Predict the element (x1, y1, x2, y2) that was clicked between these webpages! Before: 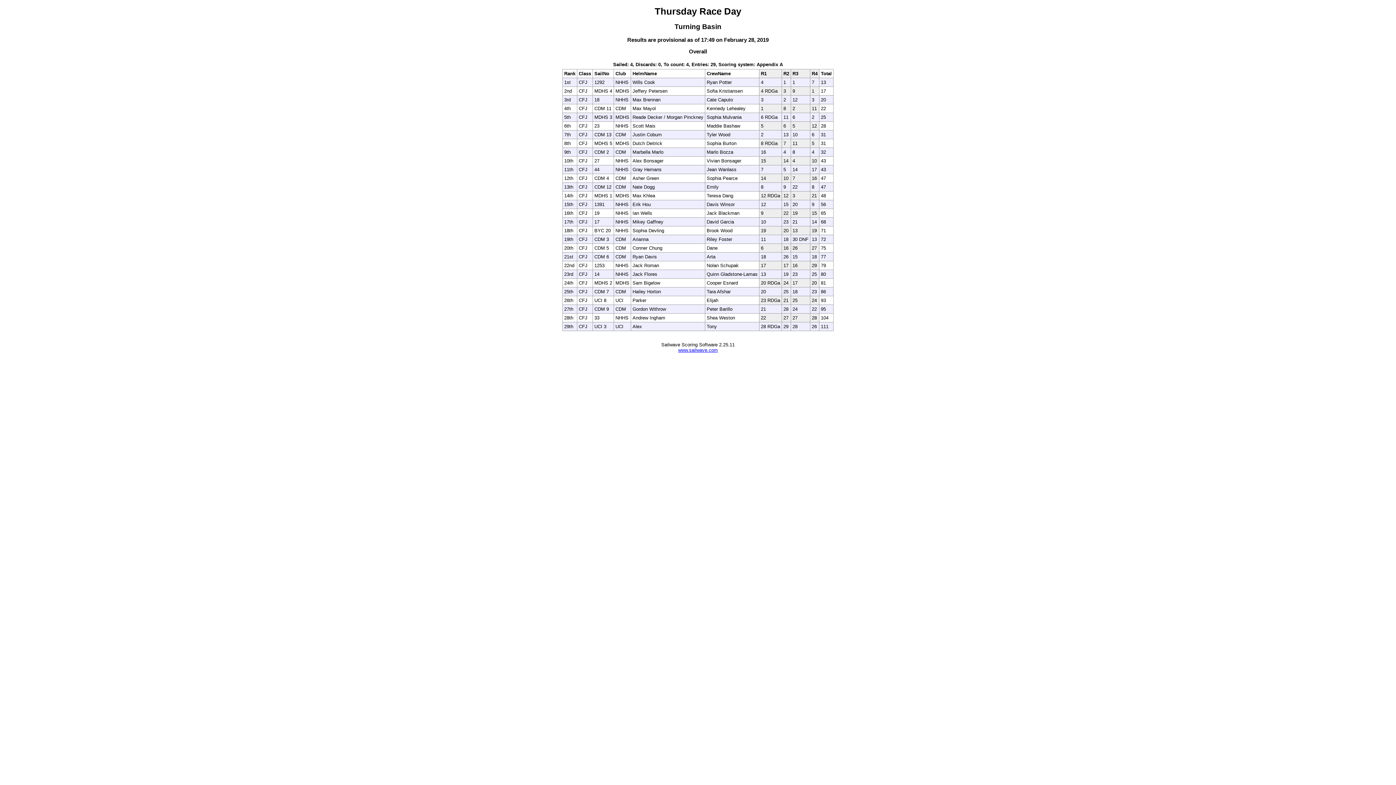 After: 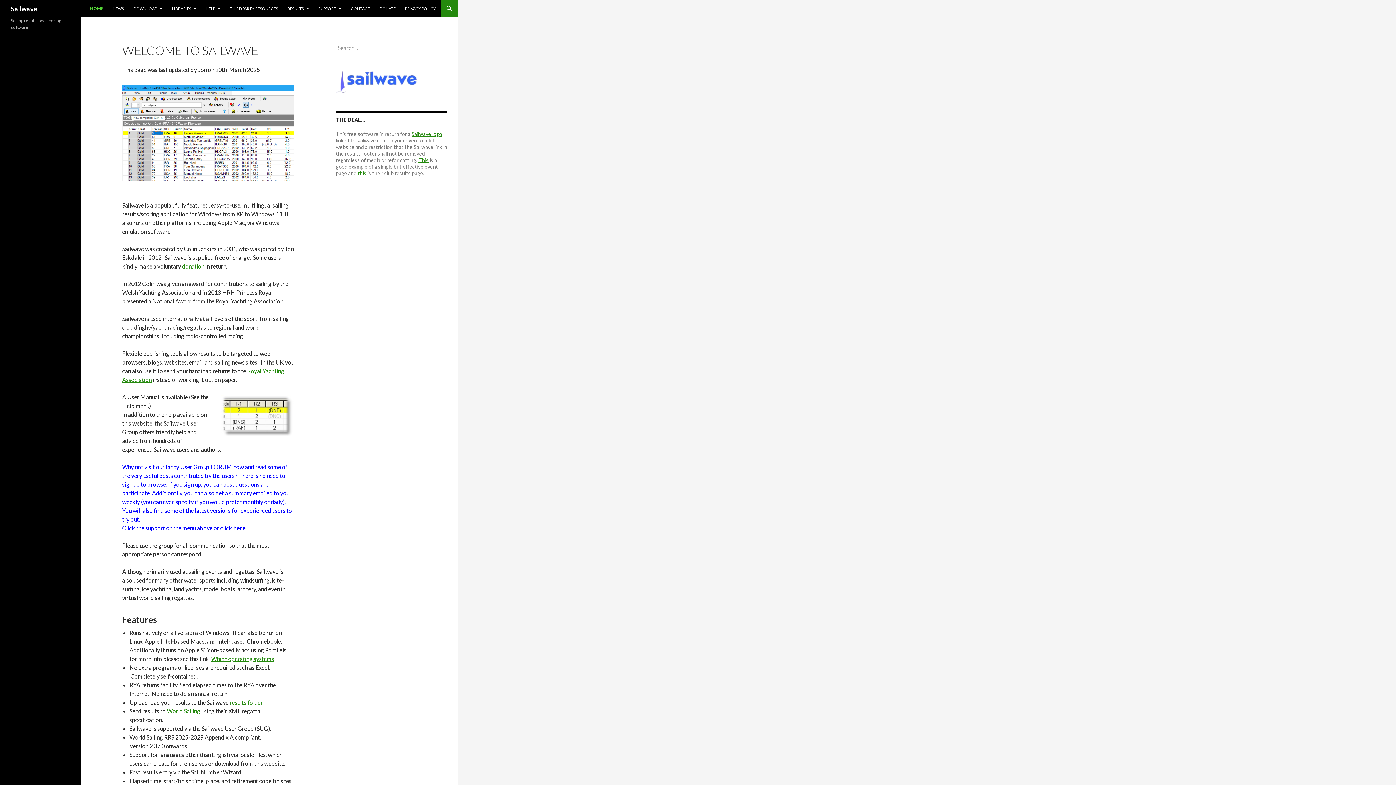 Action: label: www.sailwave.com bbox: (678, 347, 718, 353)